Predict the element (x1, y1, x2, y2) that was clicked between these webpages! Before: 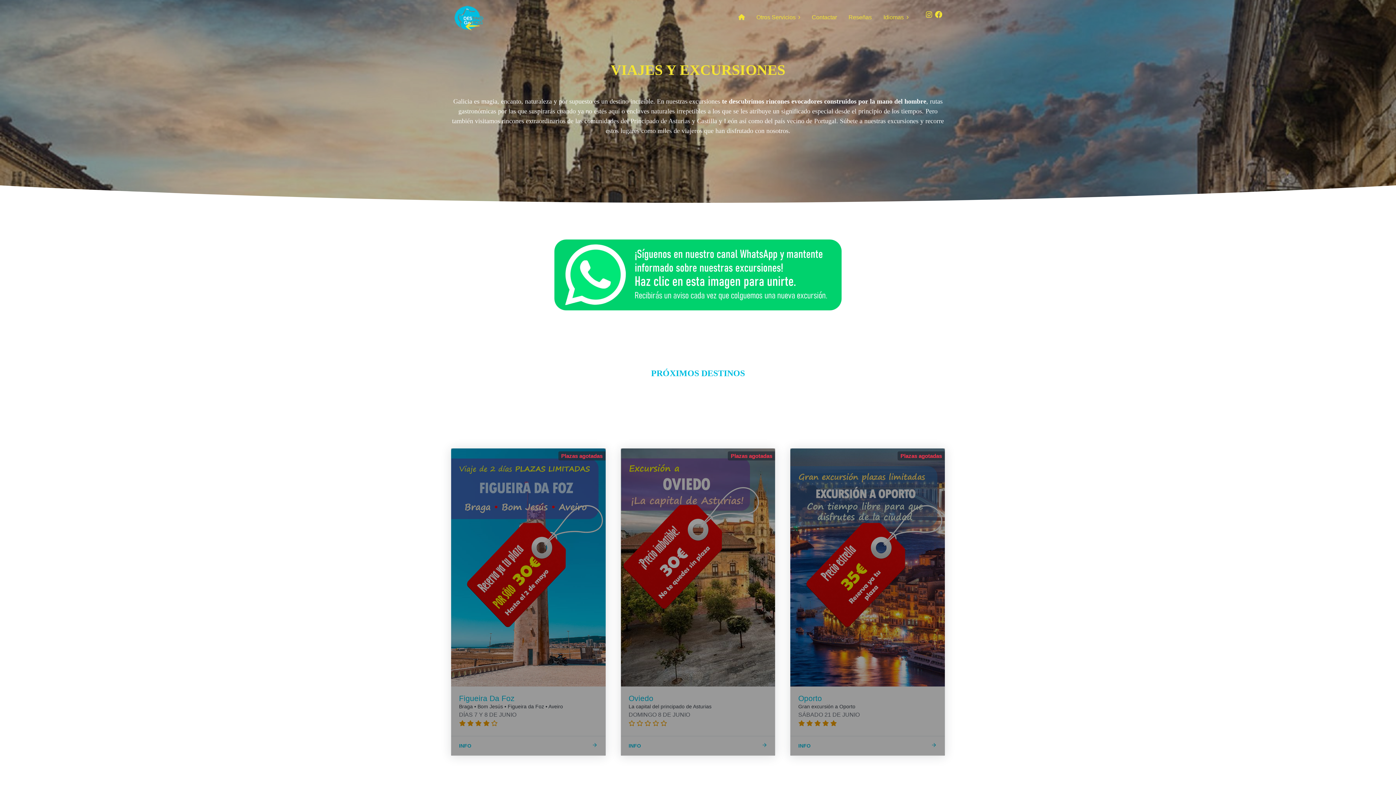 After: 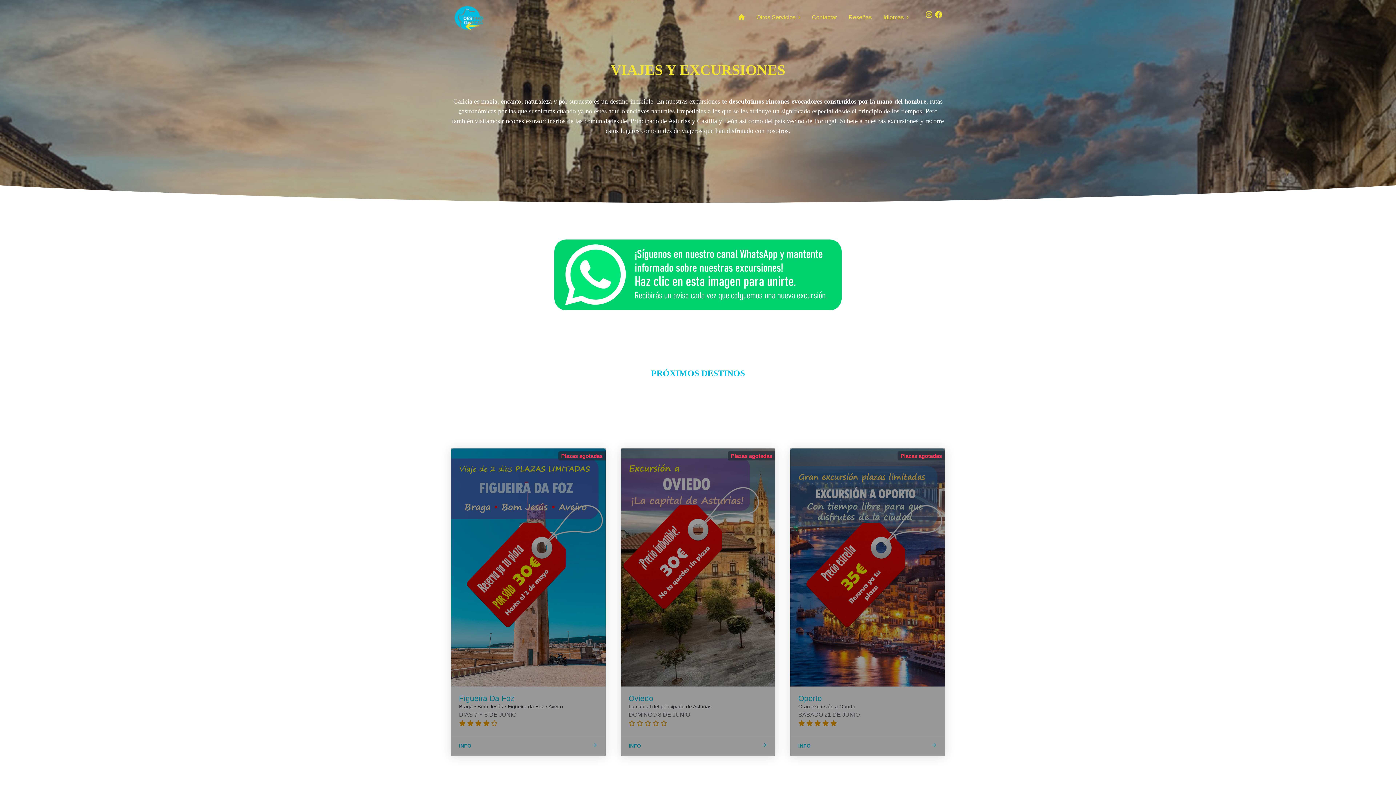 Action: bbox: (735, 10, 747, 24)